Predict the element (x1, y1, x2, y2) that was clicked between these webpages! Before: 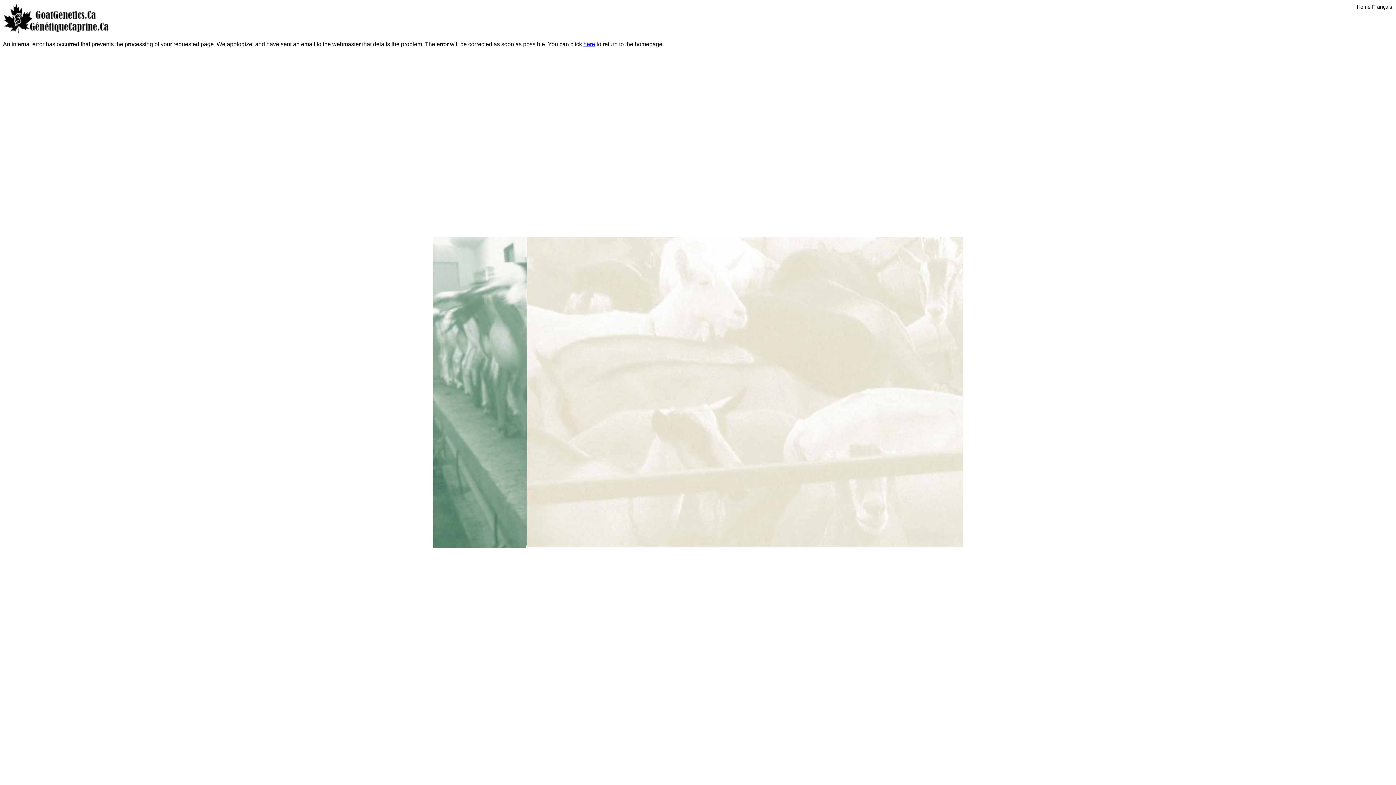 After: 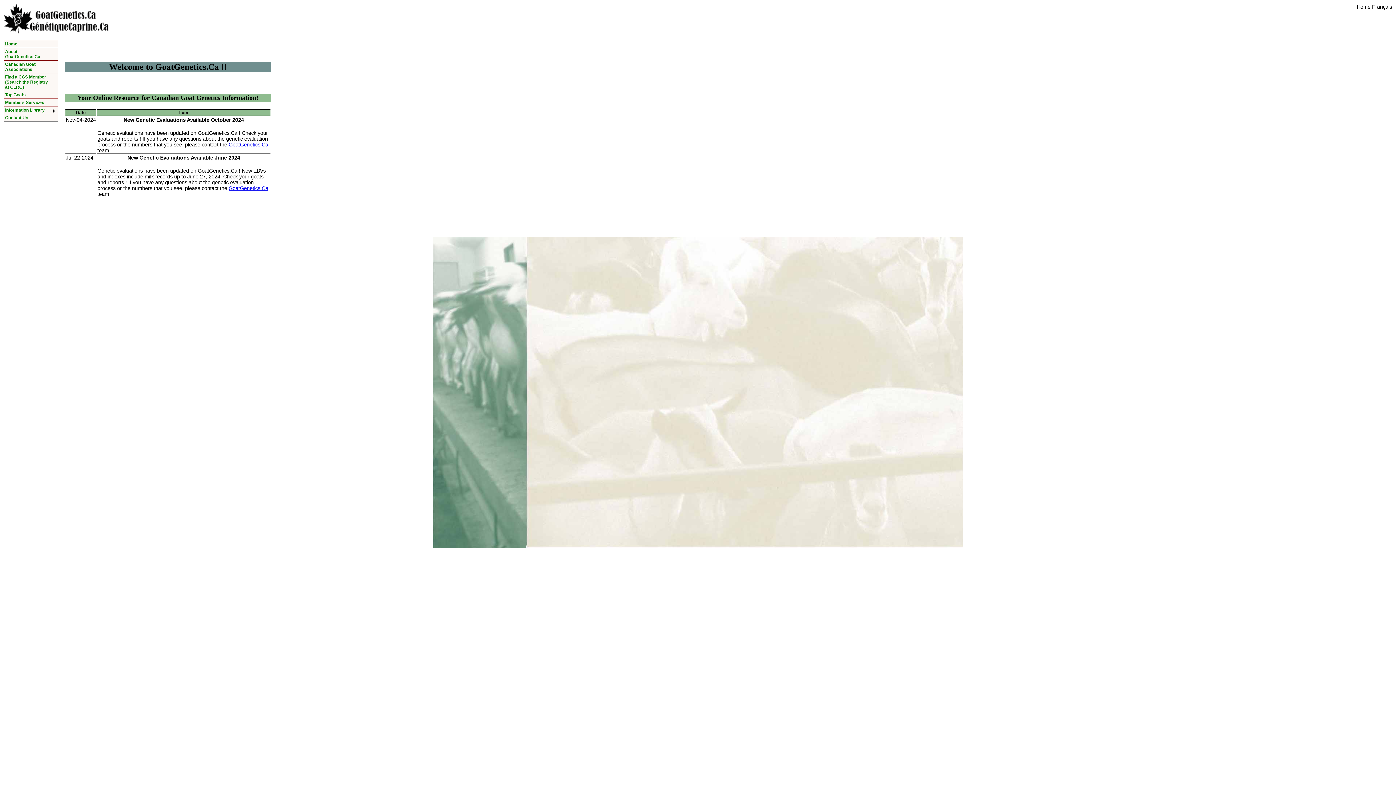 Action: label: Home bbox: (1357, 4, 1370, 9)